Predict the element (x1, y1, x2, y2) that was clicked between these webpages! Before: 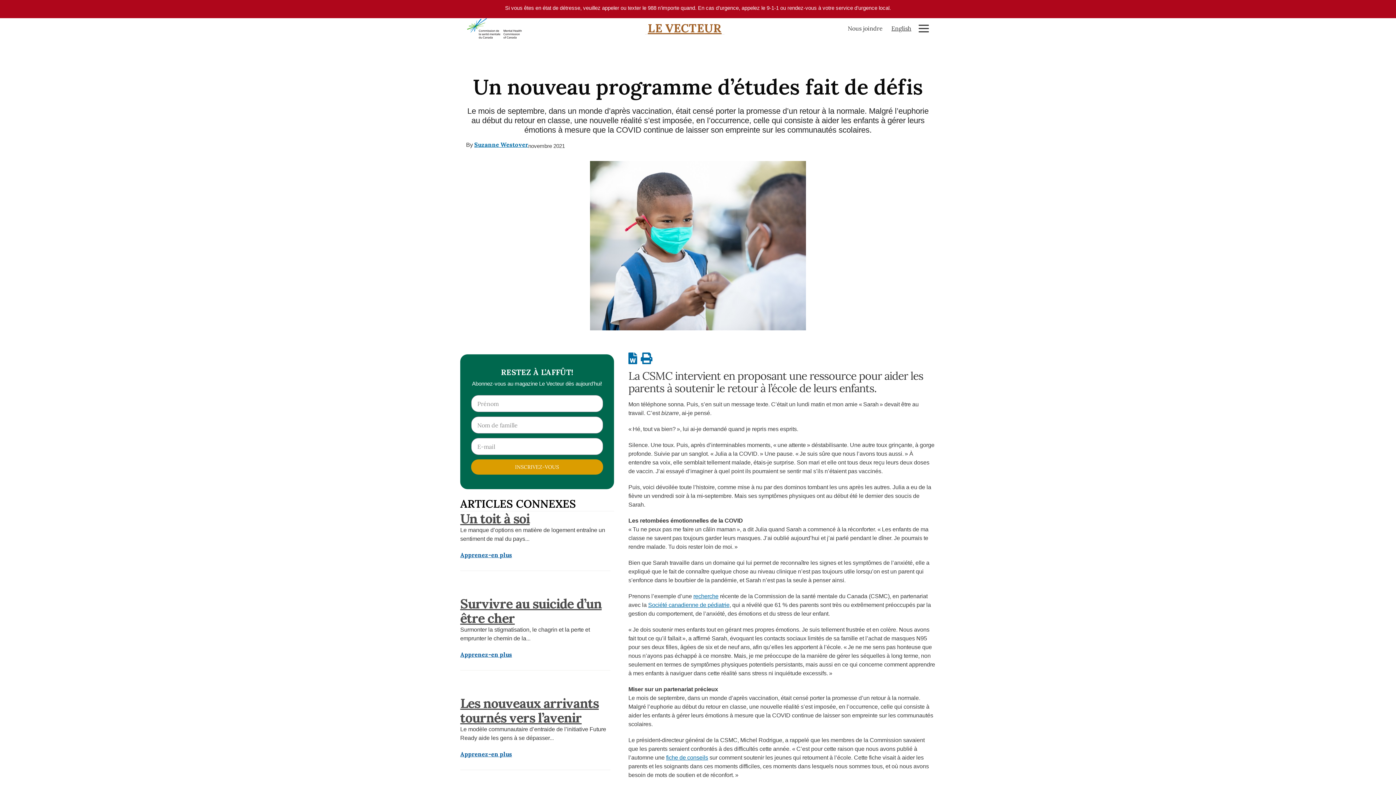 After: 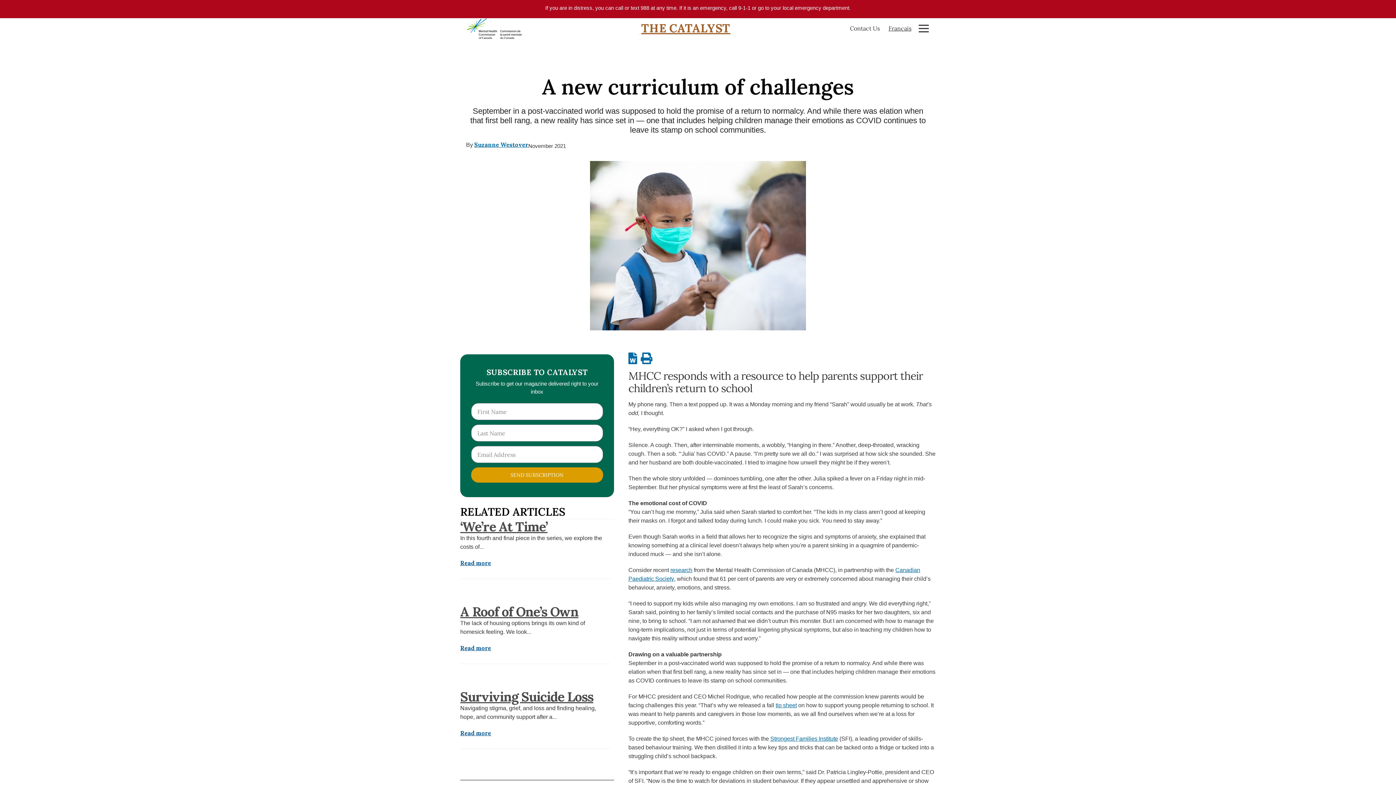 Action: bbox: (891, 24, 911, 32) label: English